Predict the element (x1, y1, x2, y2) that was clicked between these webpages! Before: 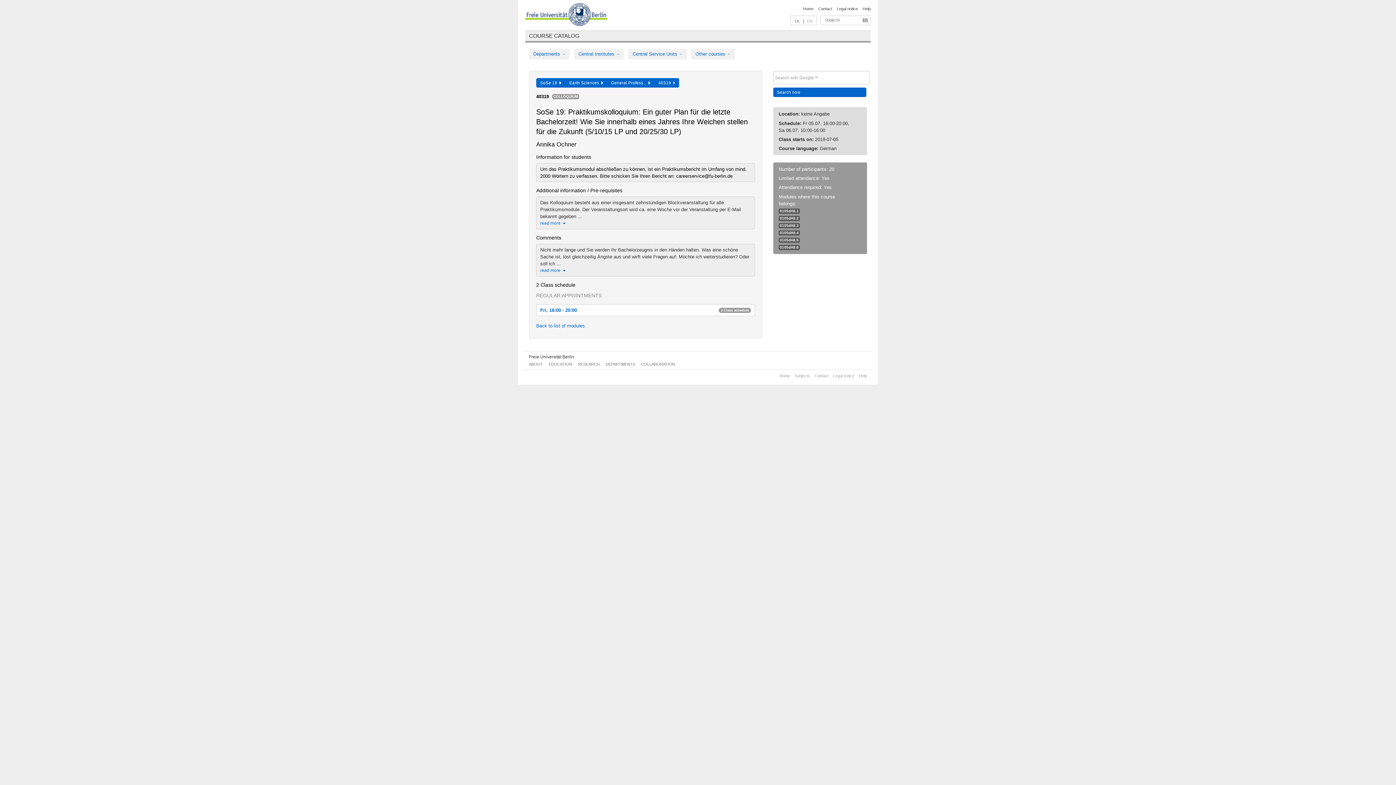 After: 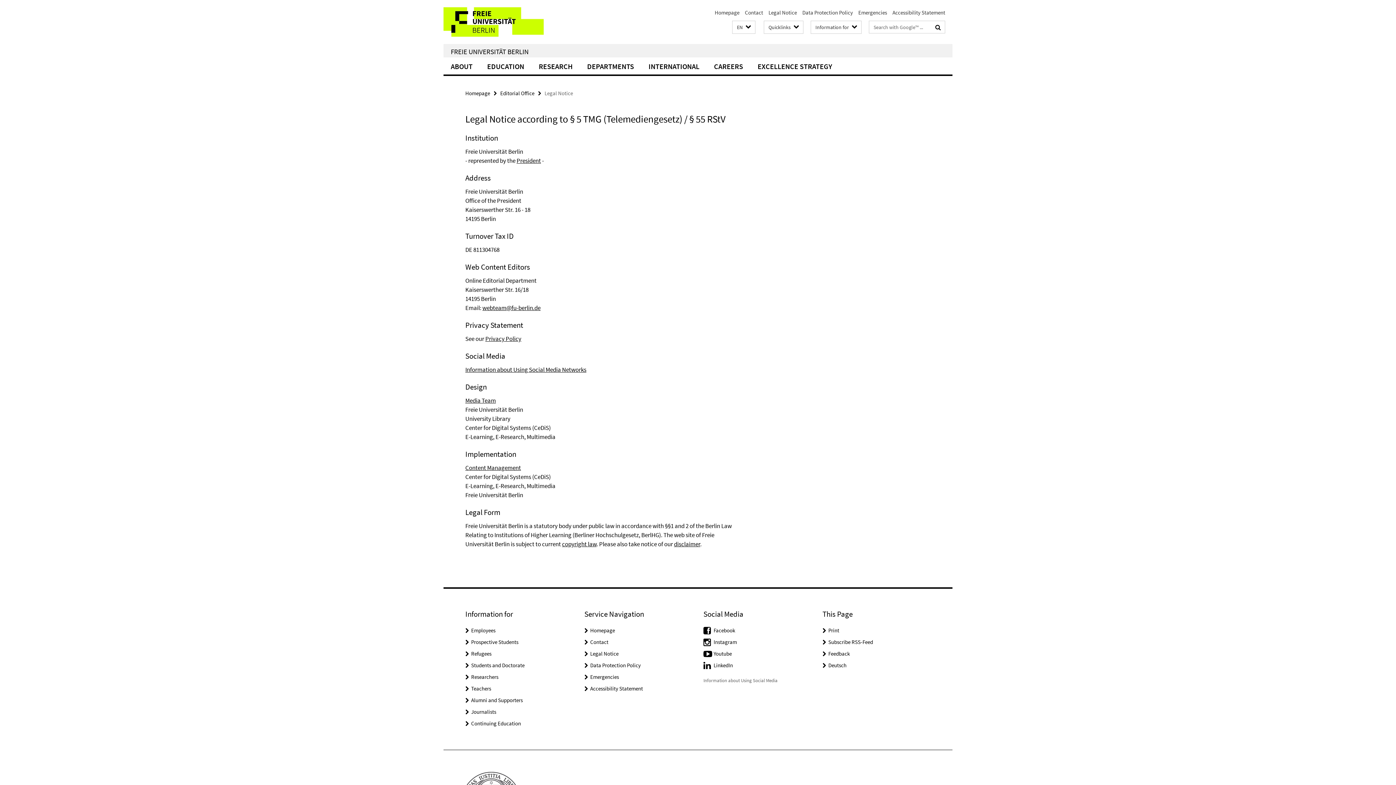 Action: bbox: (833, 373, 854, 378) label: Legal notice